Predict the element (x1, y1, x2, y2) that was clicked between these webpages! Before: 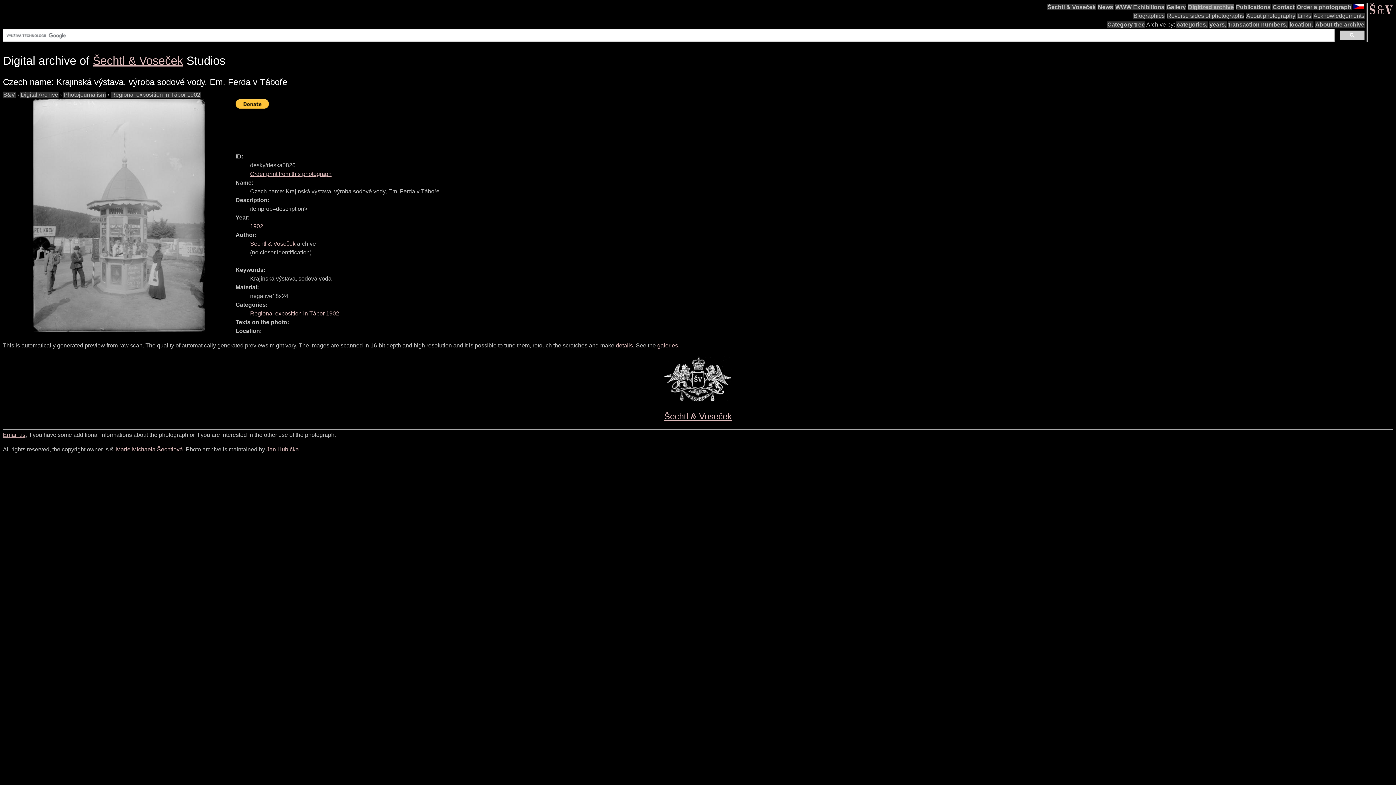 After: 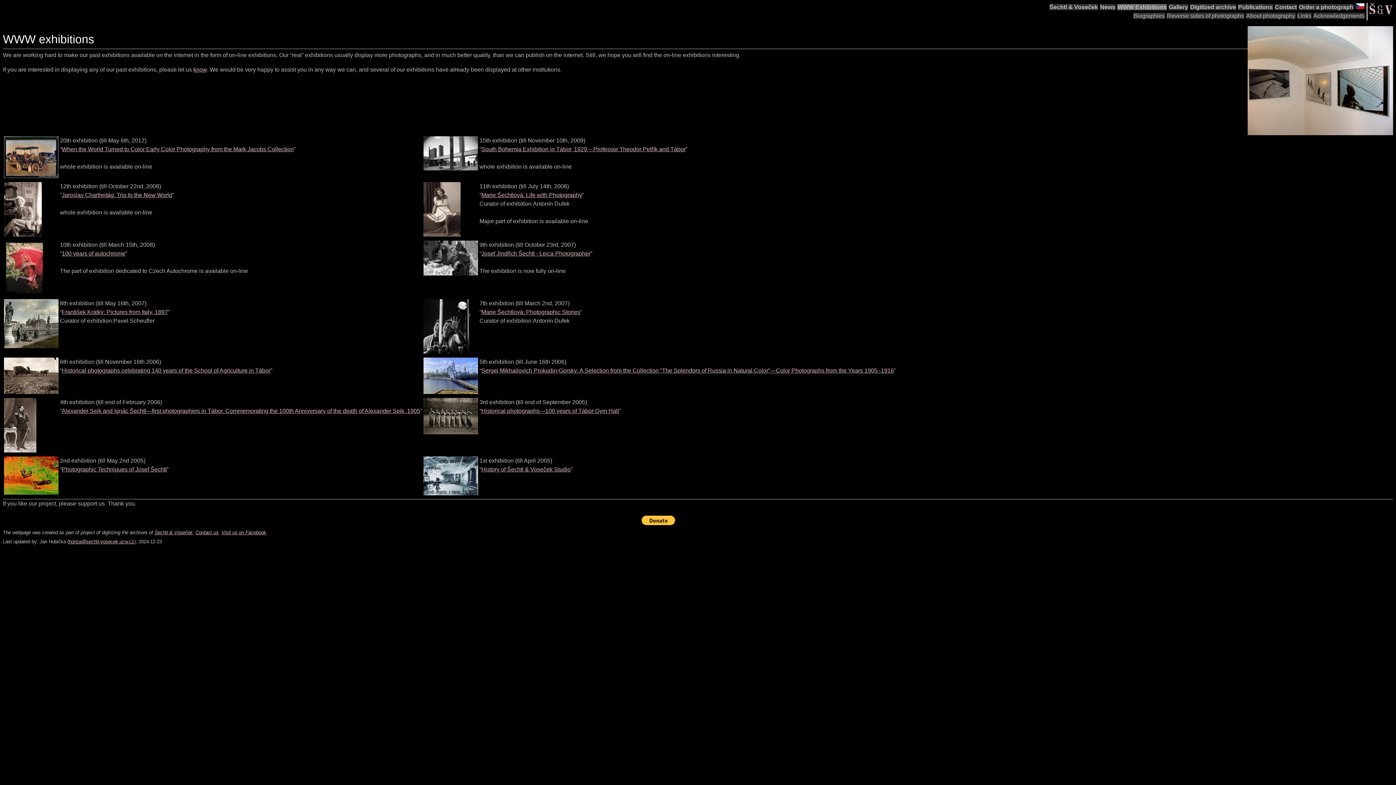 Action: bbox: (1115, 4, 1165, 10) label: WWW Exhibitions